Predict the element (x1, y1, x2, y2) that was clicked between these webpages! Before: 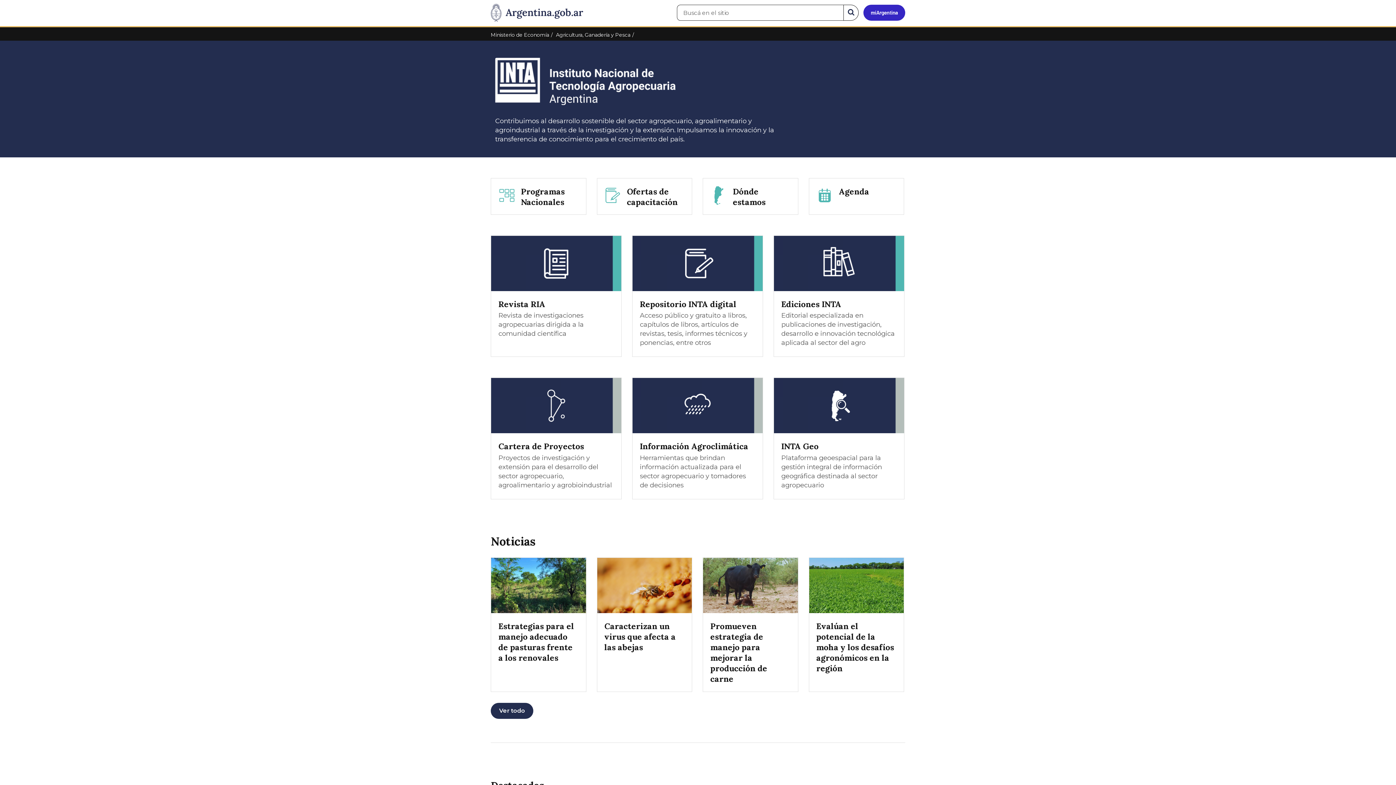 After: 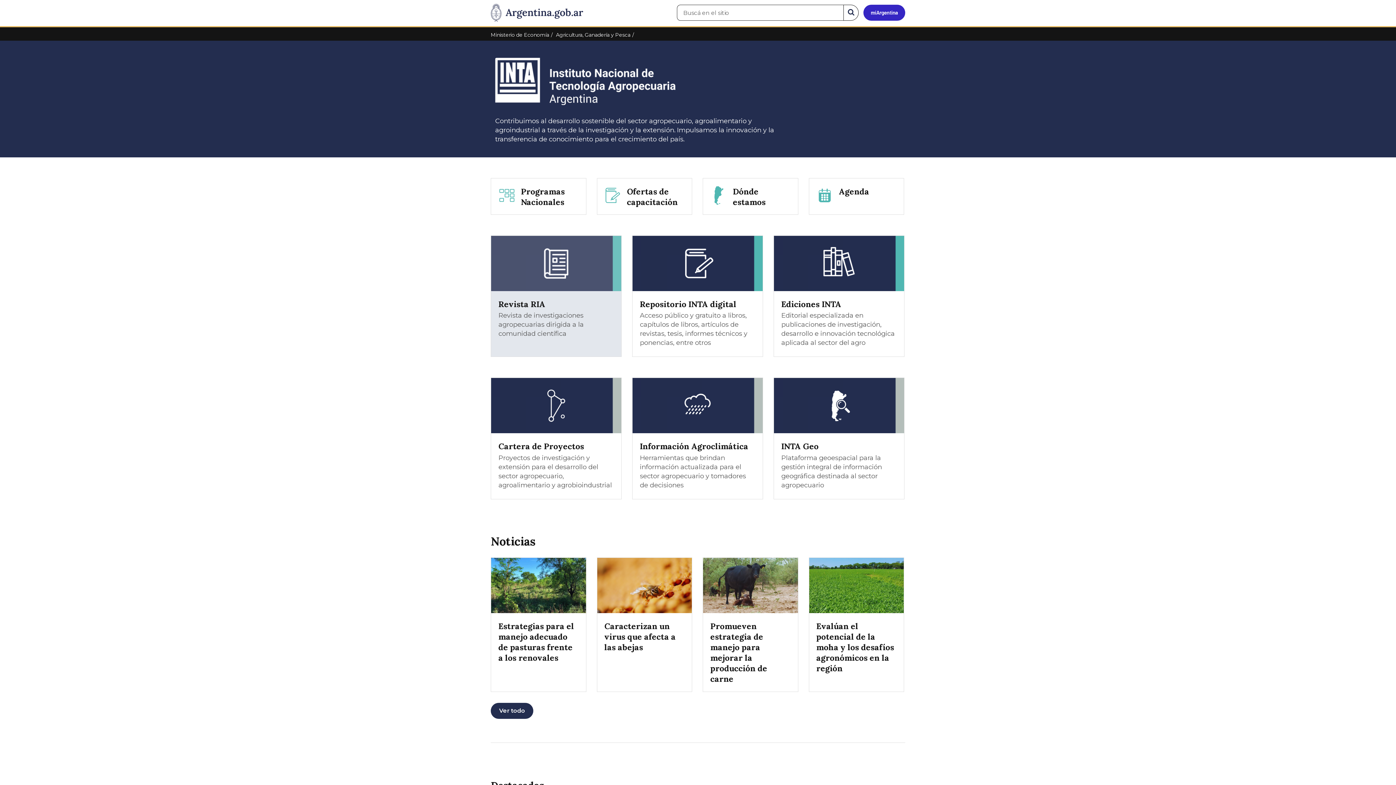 Action: label: Revista RIA

Revista de investigaciones agropecuarias dirigida a la comunidad científica bbox: (490, 235, 621, 357)